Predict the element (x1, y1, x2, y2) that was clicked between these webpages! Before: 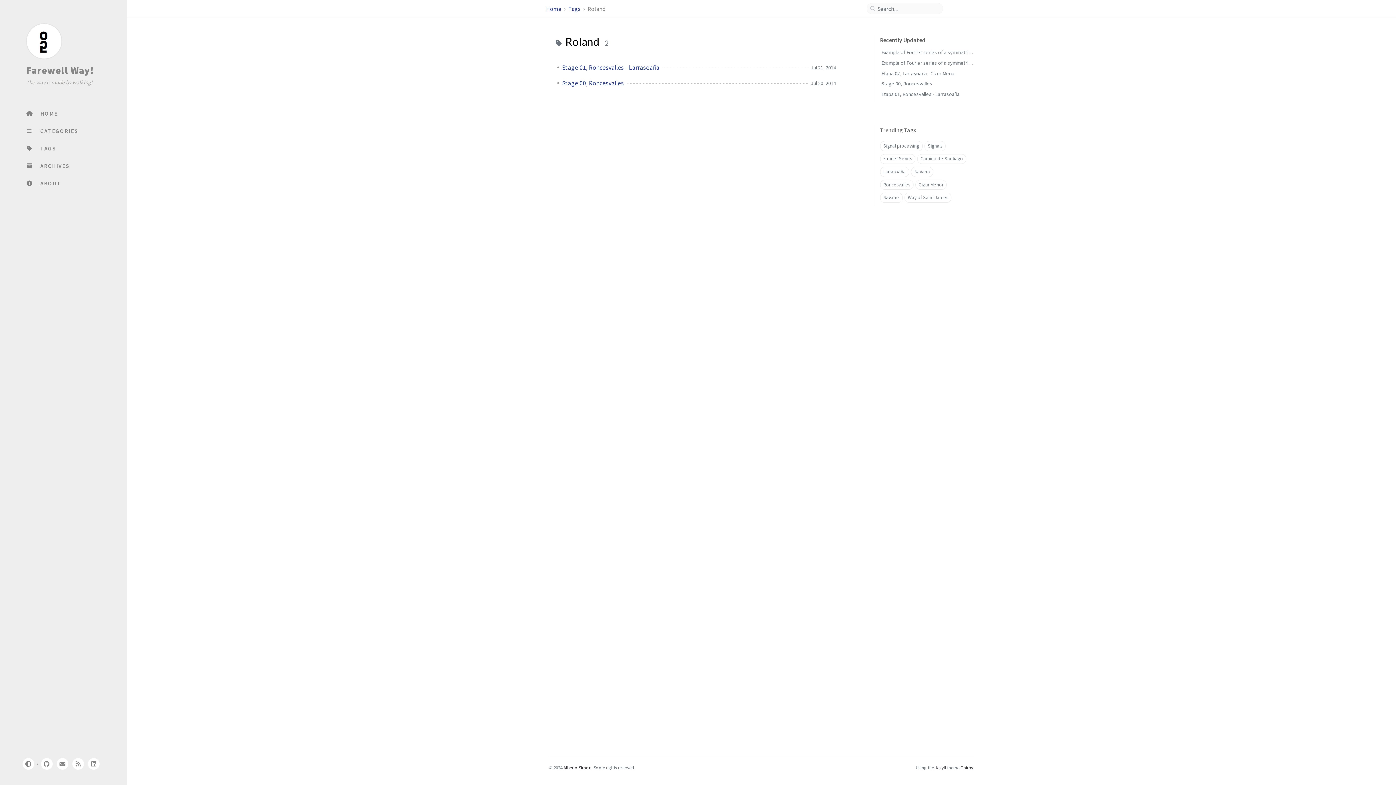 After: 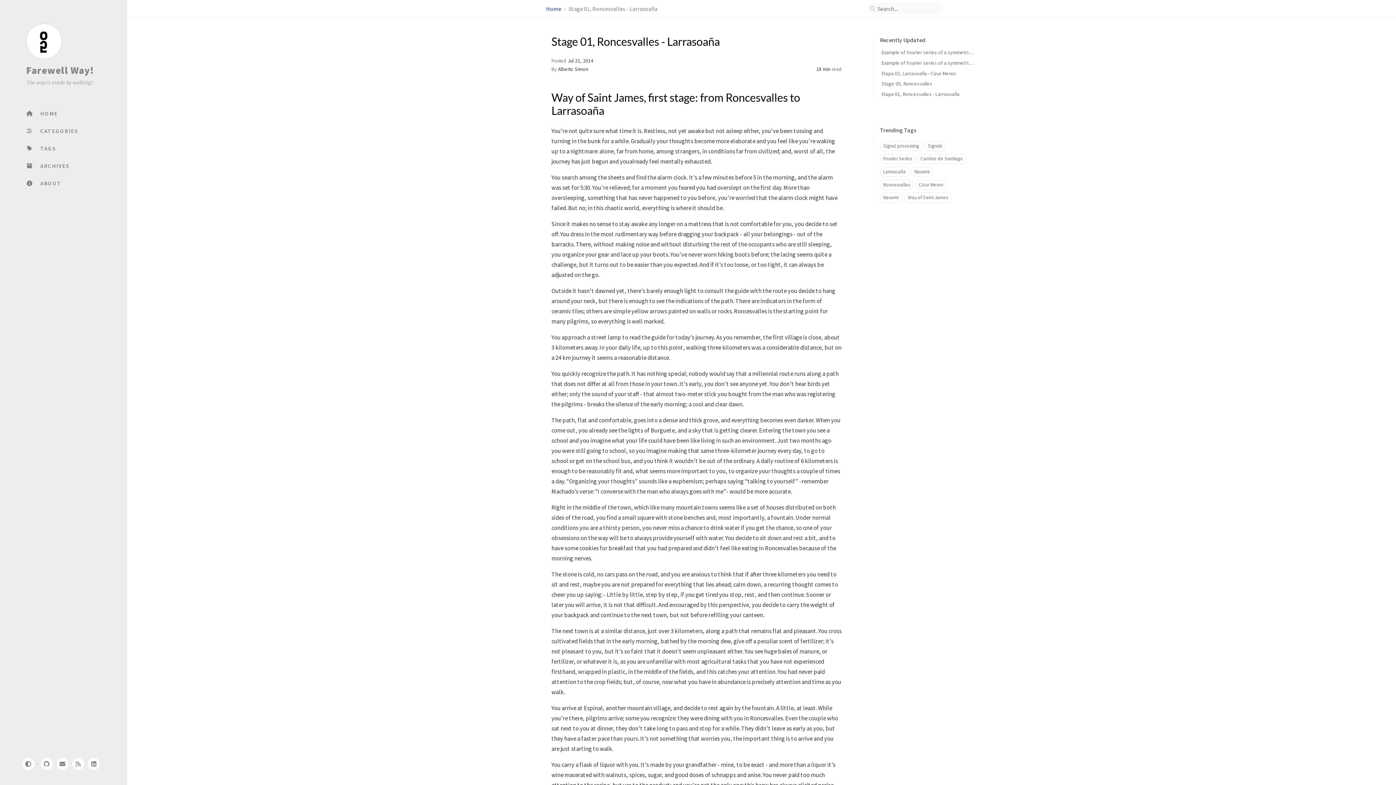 Action: label: Stage 01, Roncesvalles - Larrasoaña bbox: (562, 63, 659, 71)